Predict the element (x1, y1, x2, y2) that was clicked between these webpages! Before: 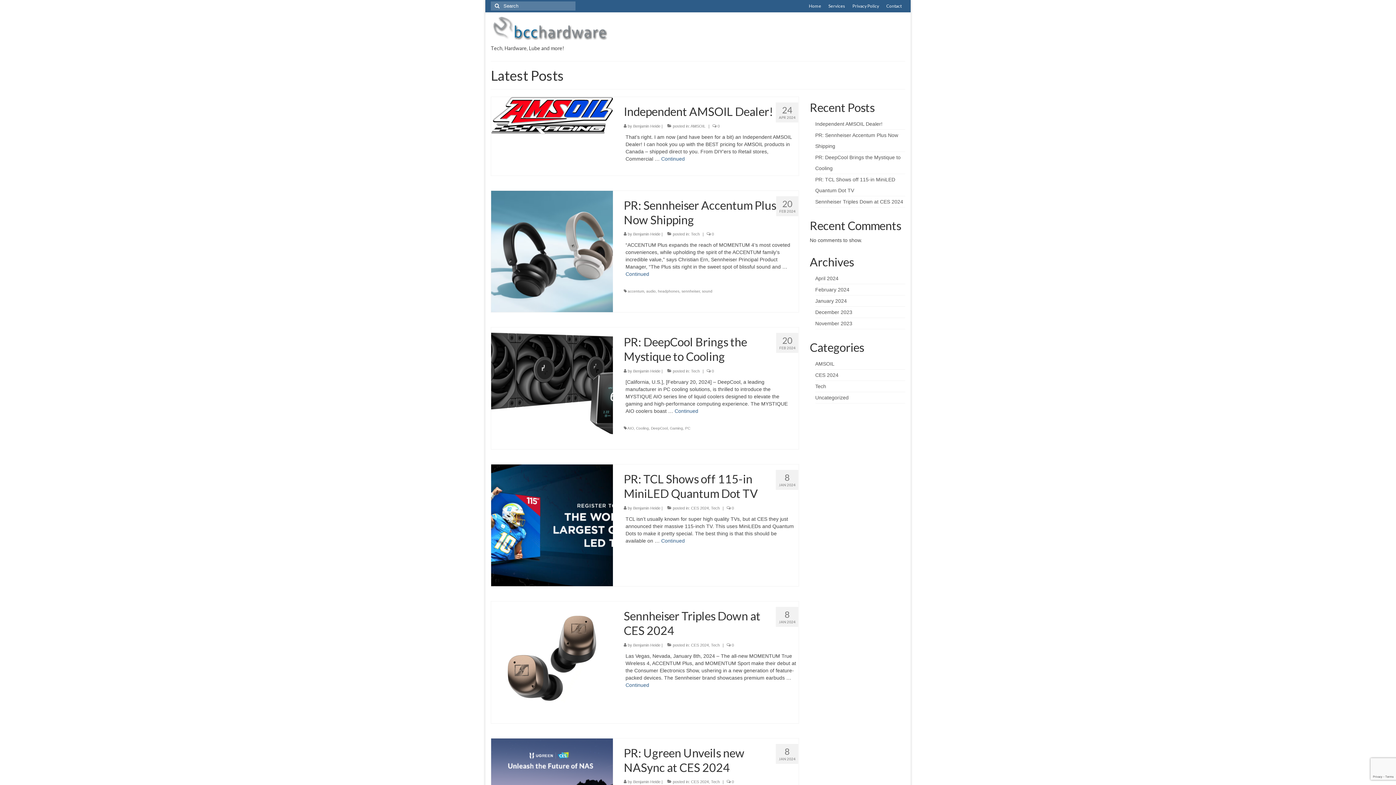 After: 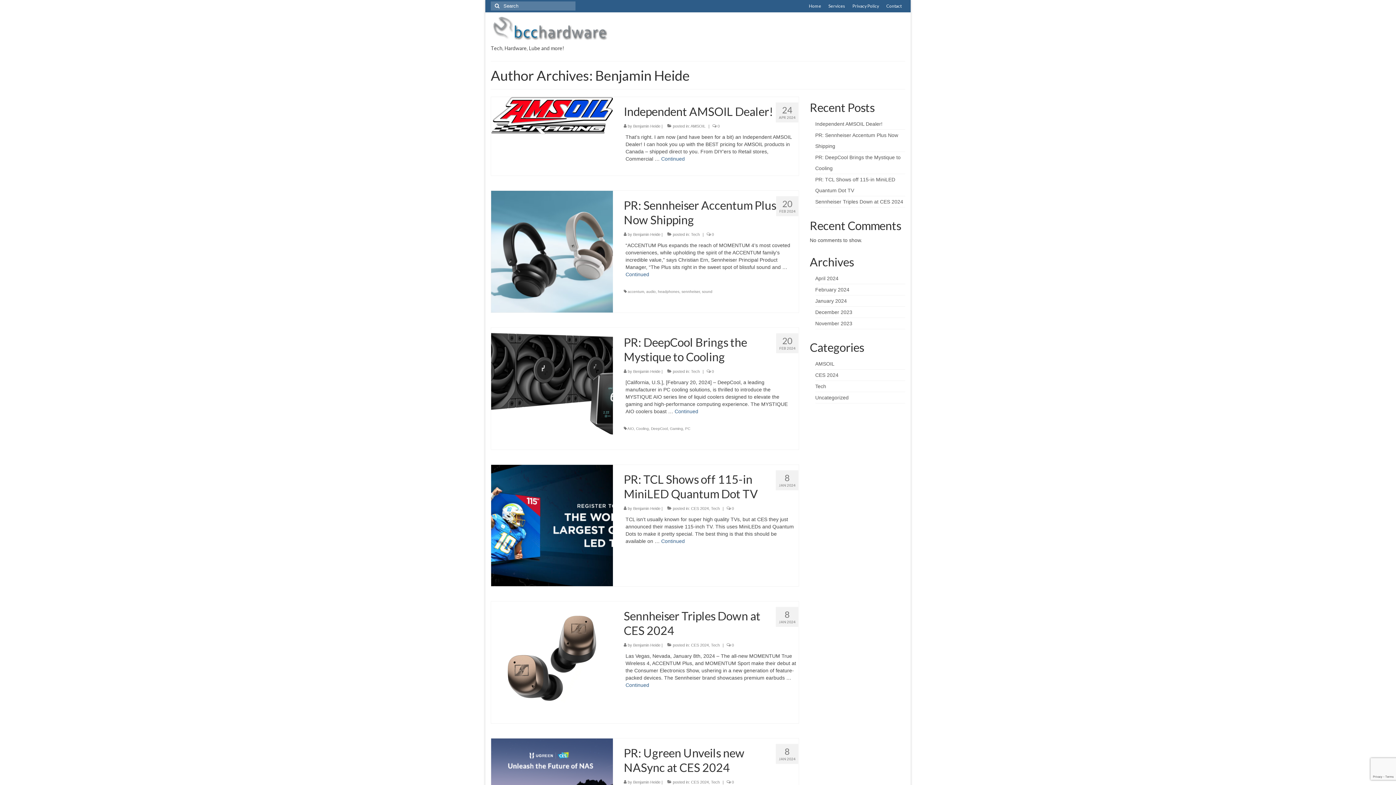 Action: label: Benjamin Heide bbox: (633, 780, 660, 784)